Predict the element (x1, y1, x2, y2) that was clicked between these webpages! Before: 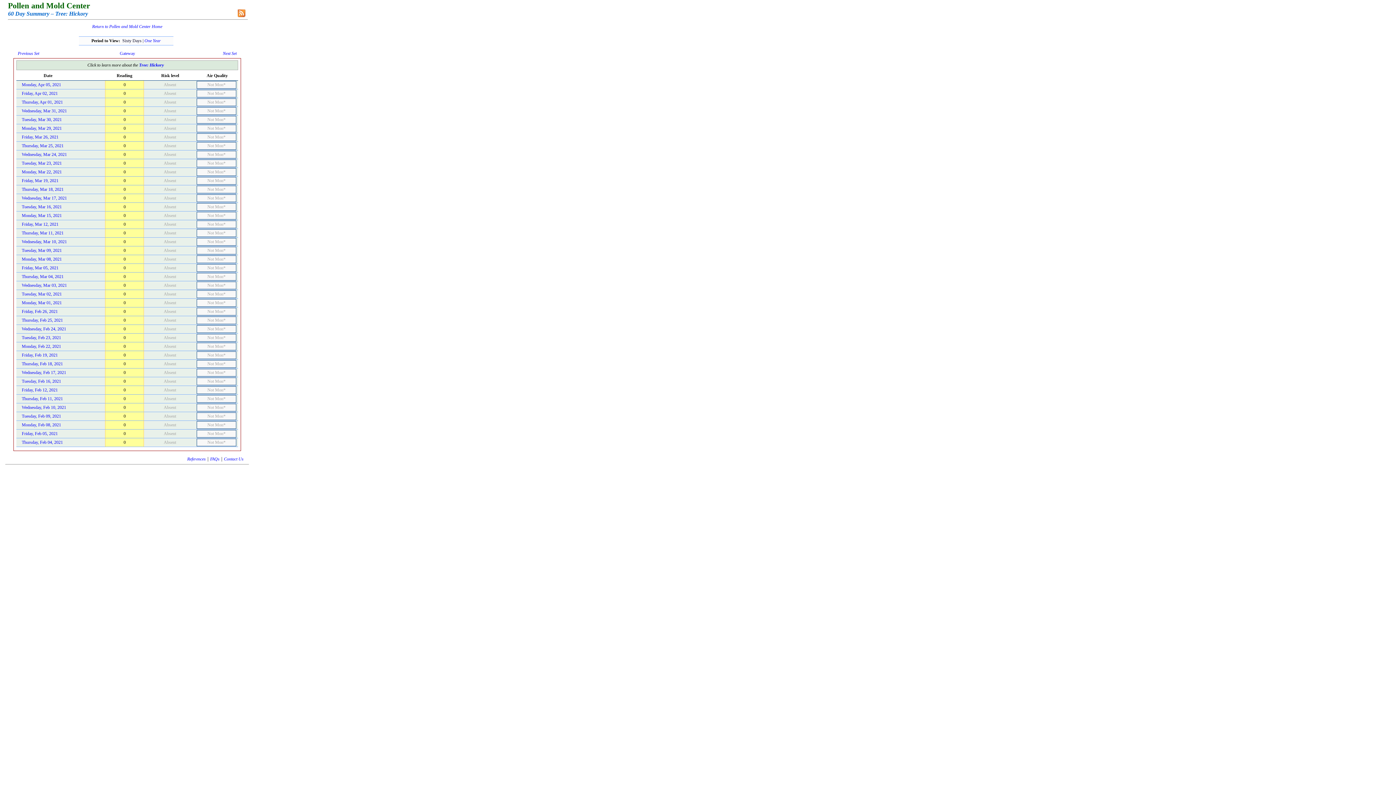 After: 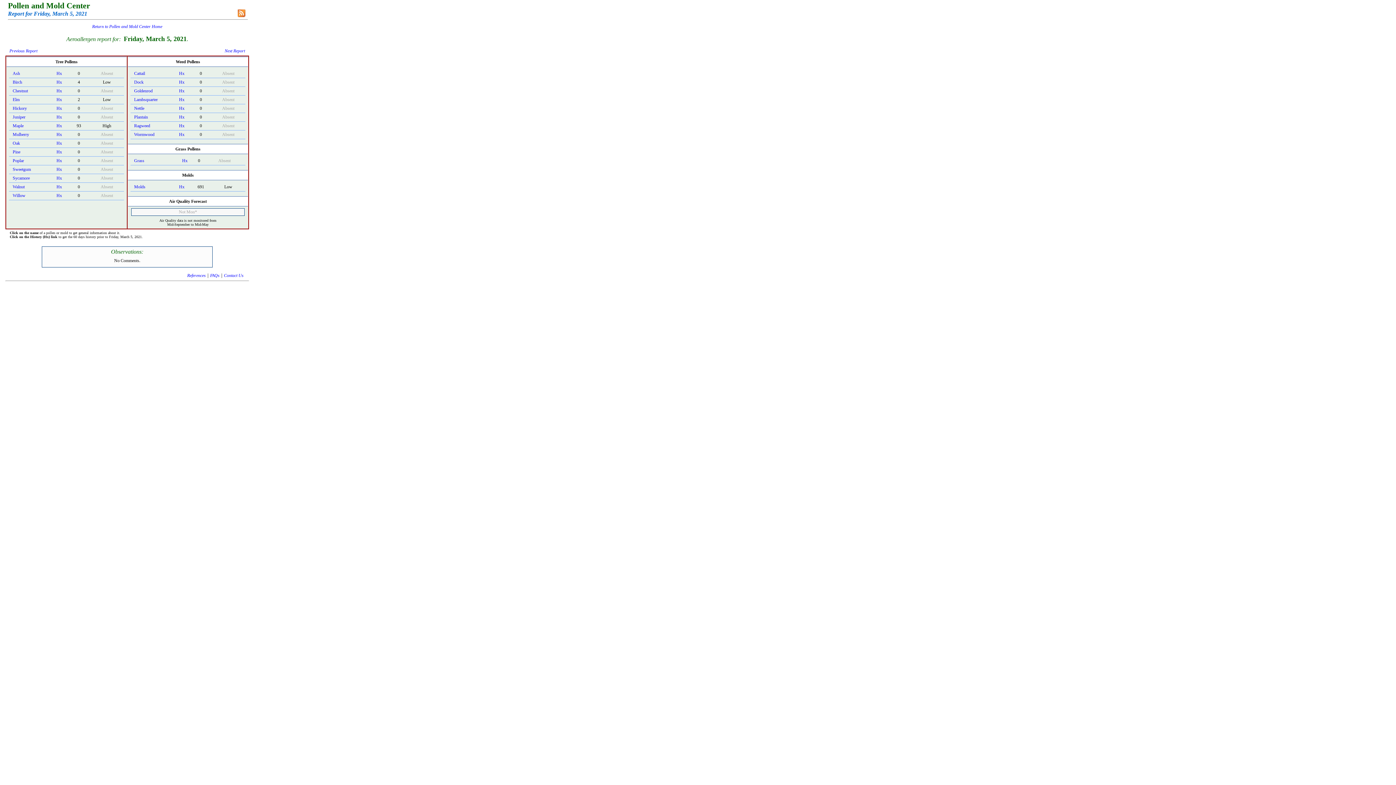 Action: bbox: (21, 265, 58, 270) label: Friday, Mar 05, 2021